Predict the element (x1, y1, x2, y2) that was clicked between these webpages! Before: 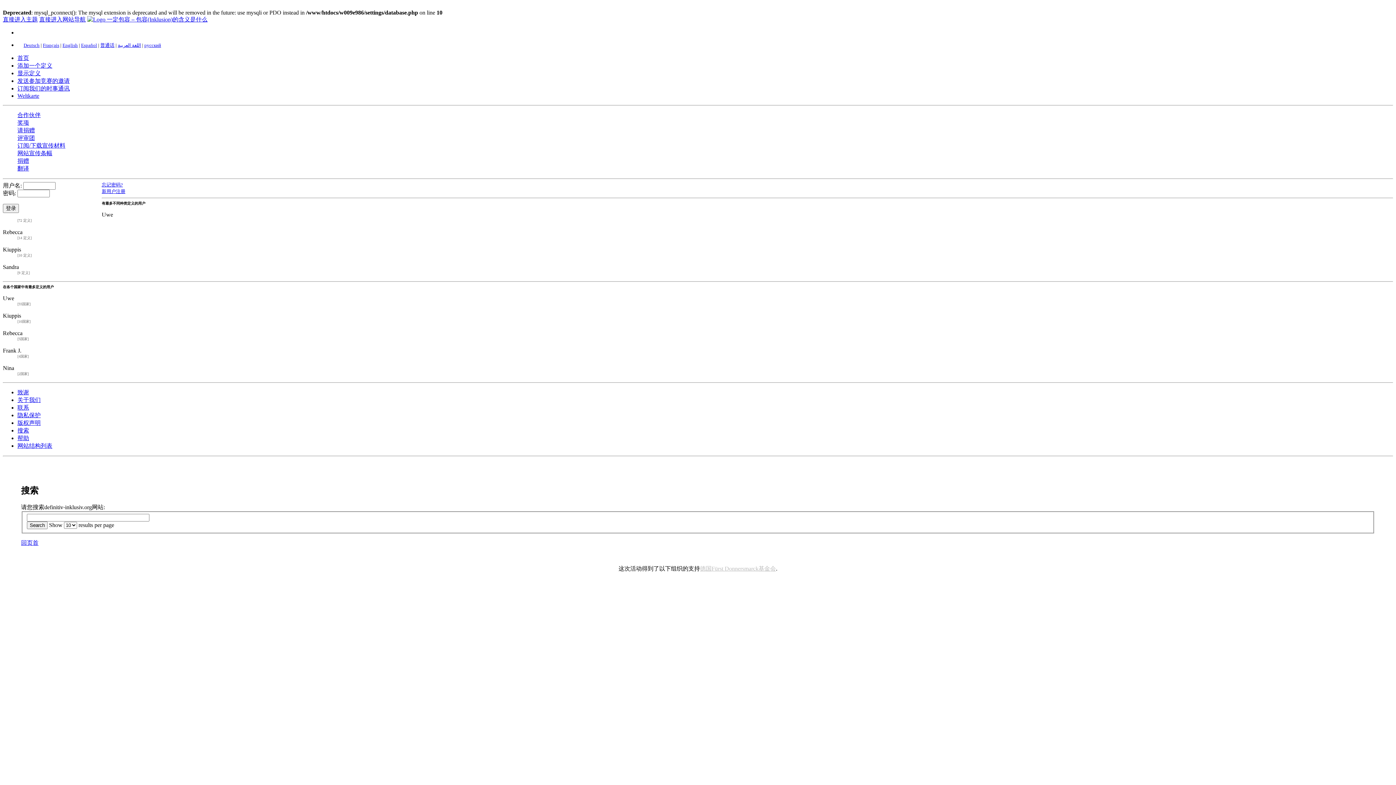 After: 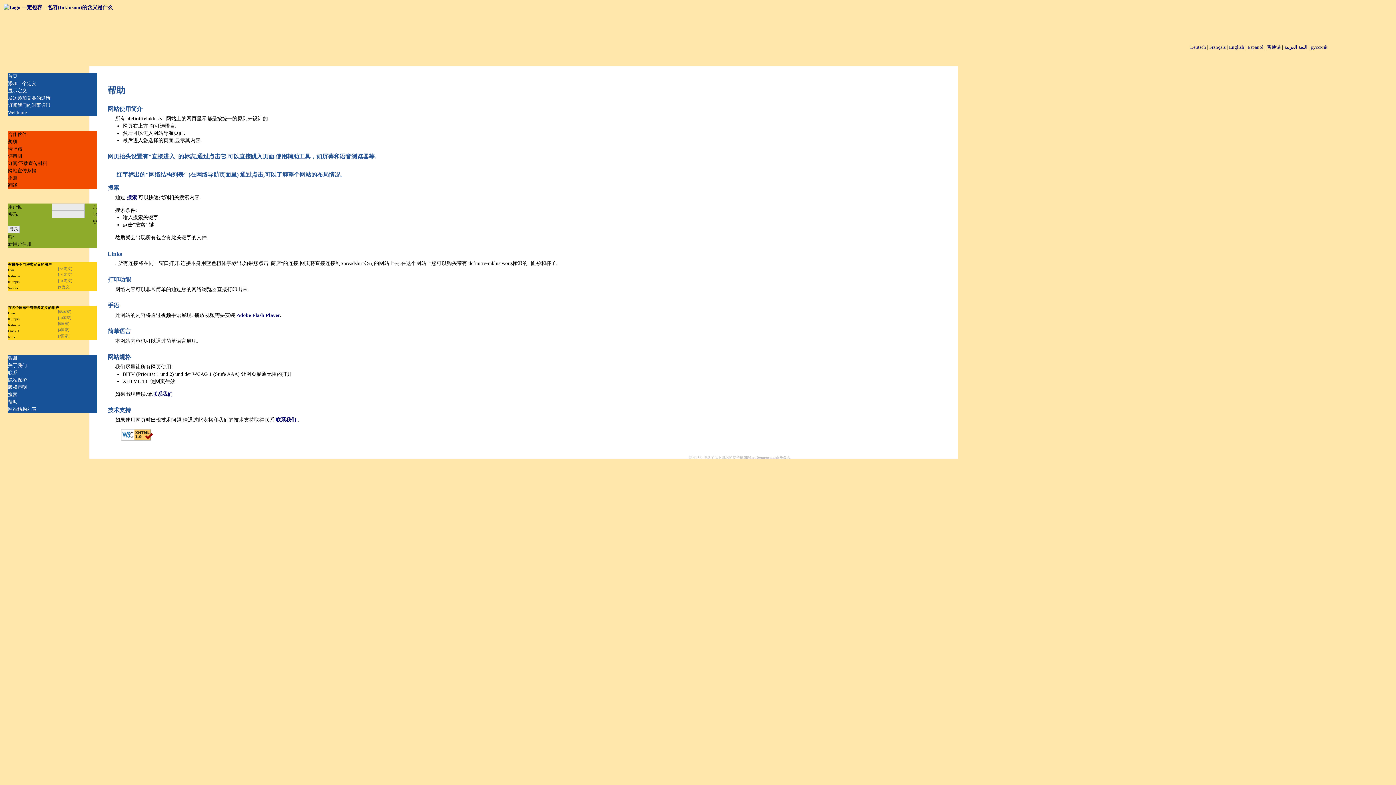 Action: bbox: (17, 435, 29, 441) label: 帮助